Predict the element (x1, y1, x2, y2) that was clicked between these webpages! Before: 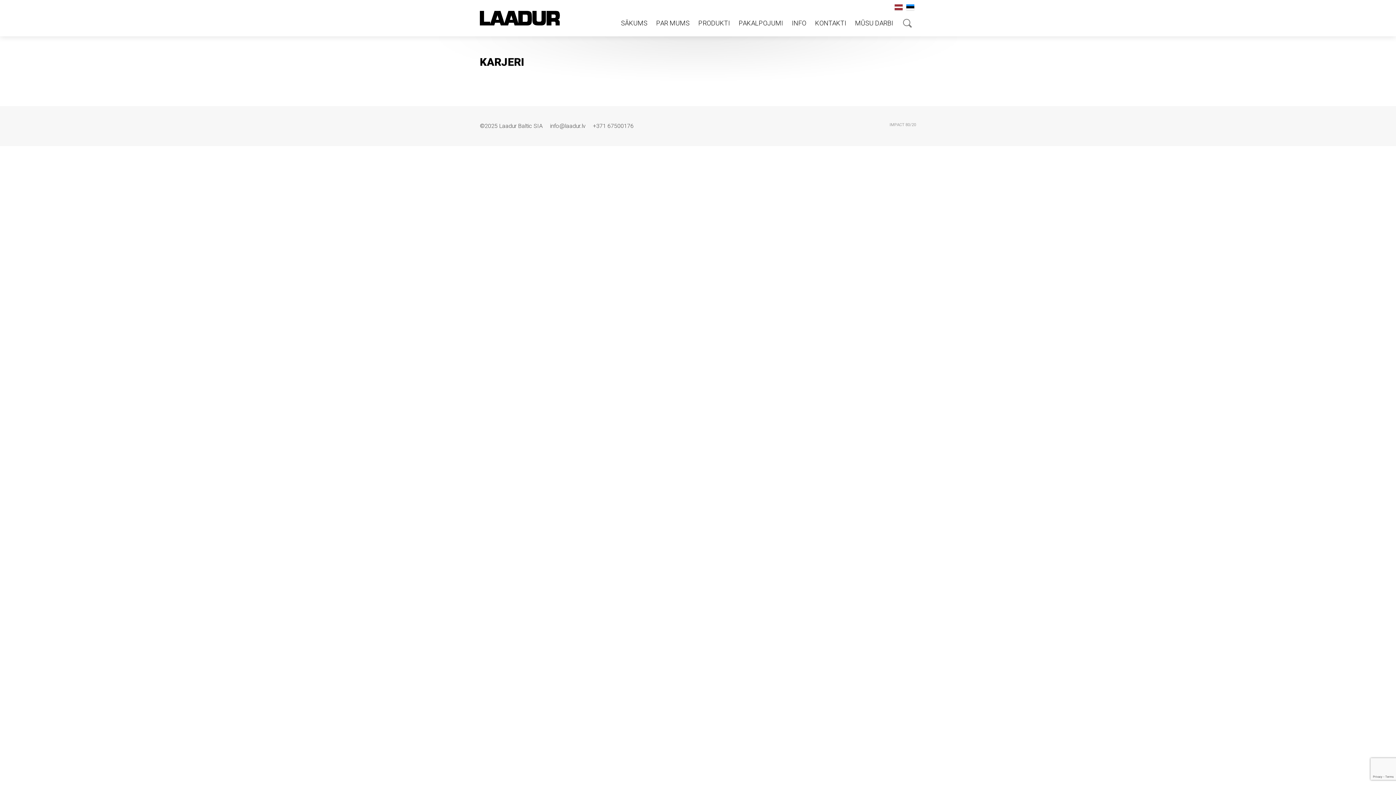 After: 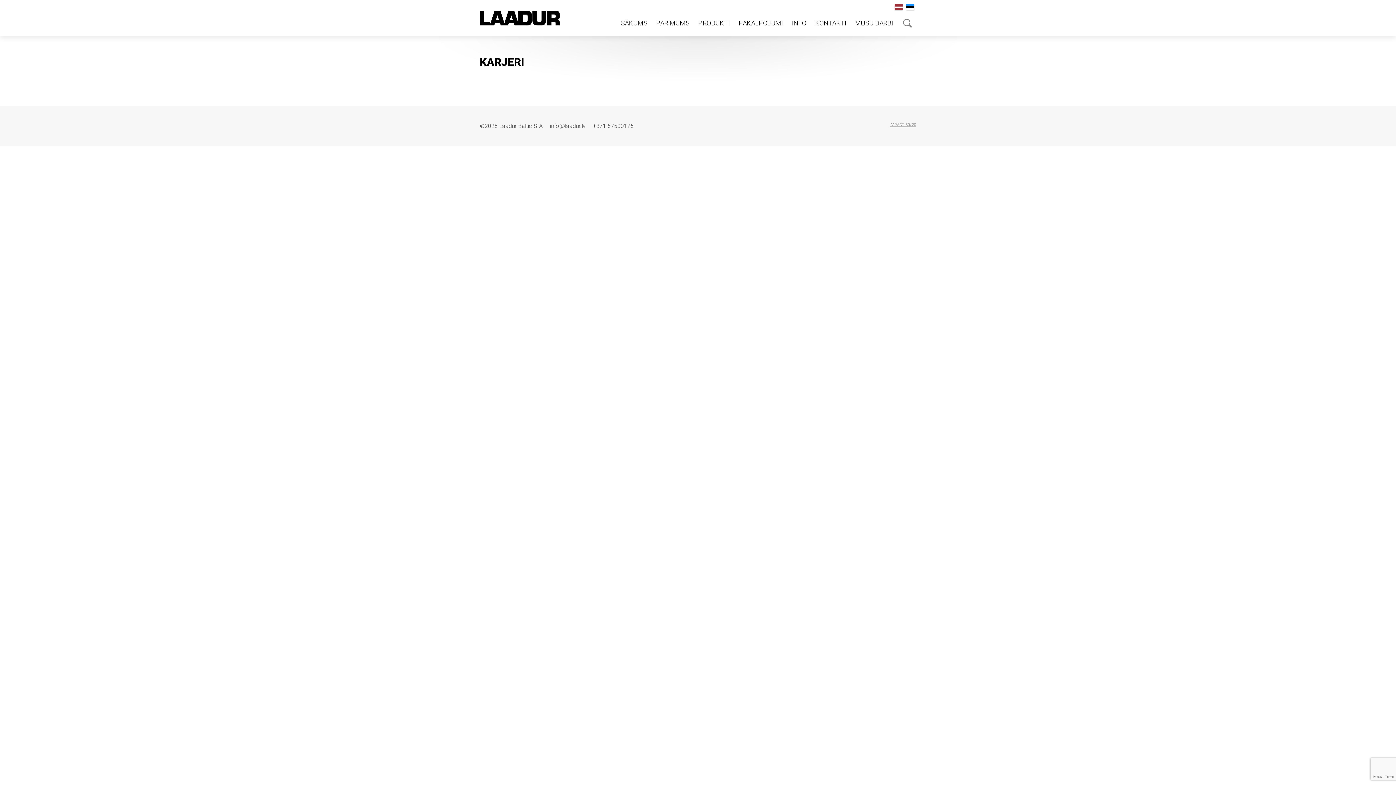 Action: bbox: (889, 122, 916, 127) label: IMPACT 80/20